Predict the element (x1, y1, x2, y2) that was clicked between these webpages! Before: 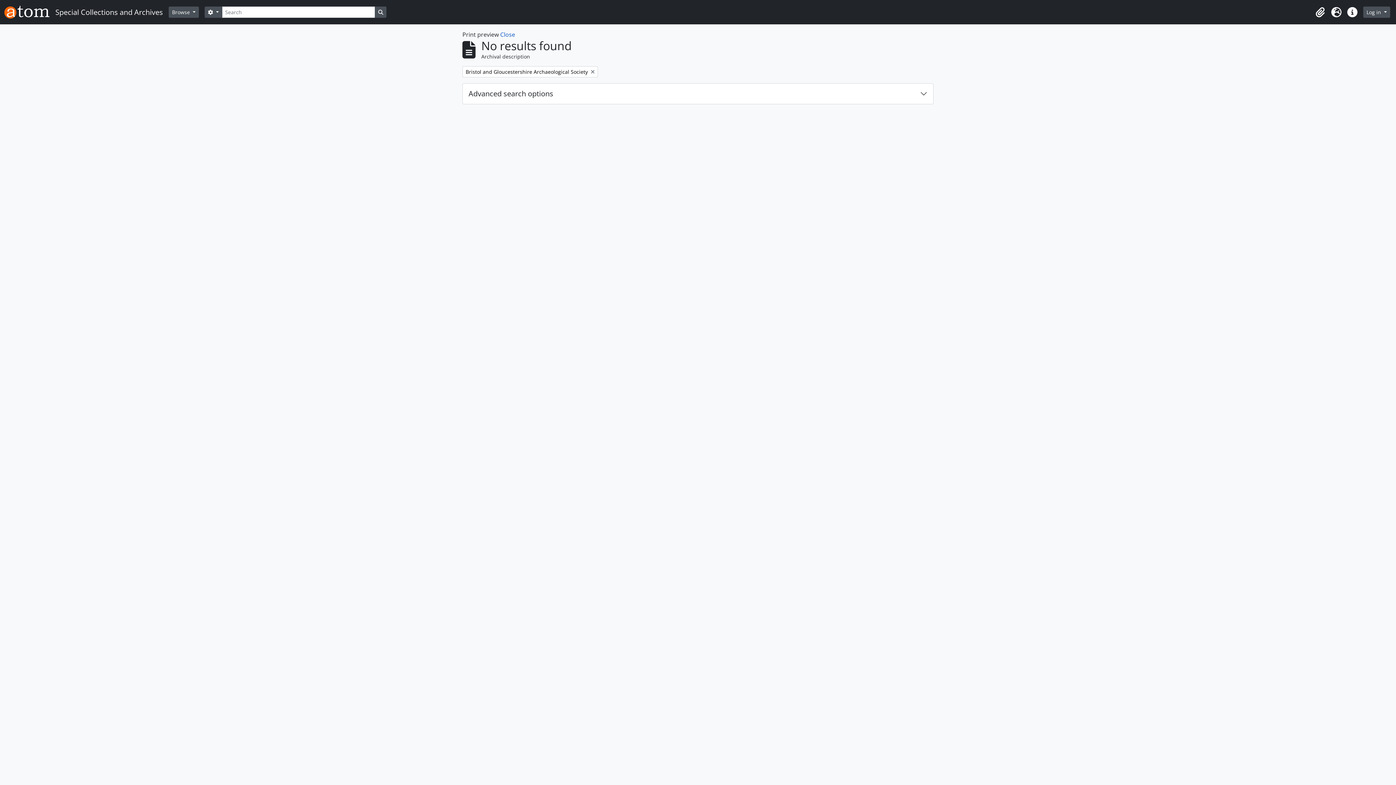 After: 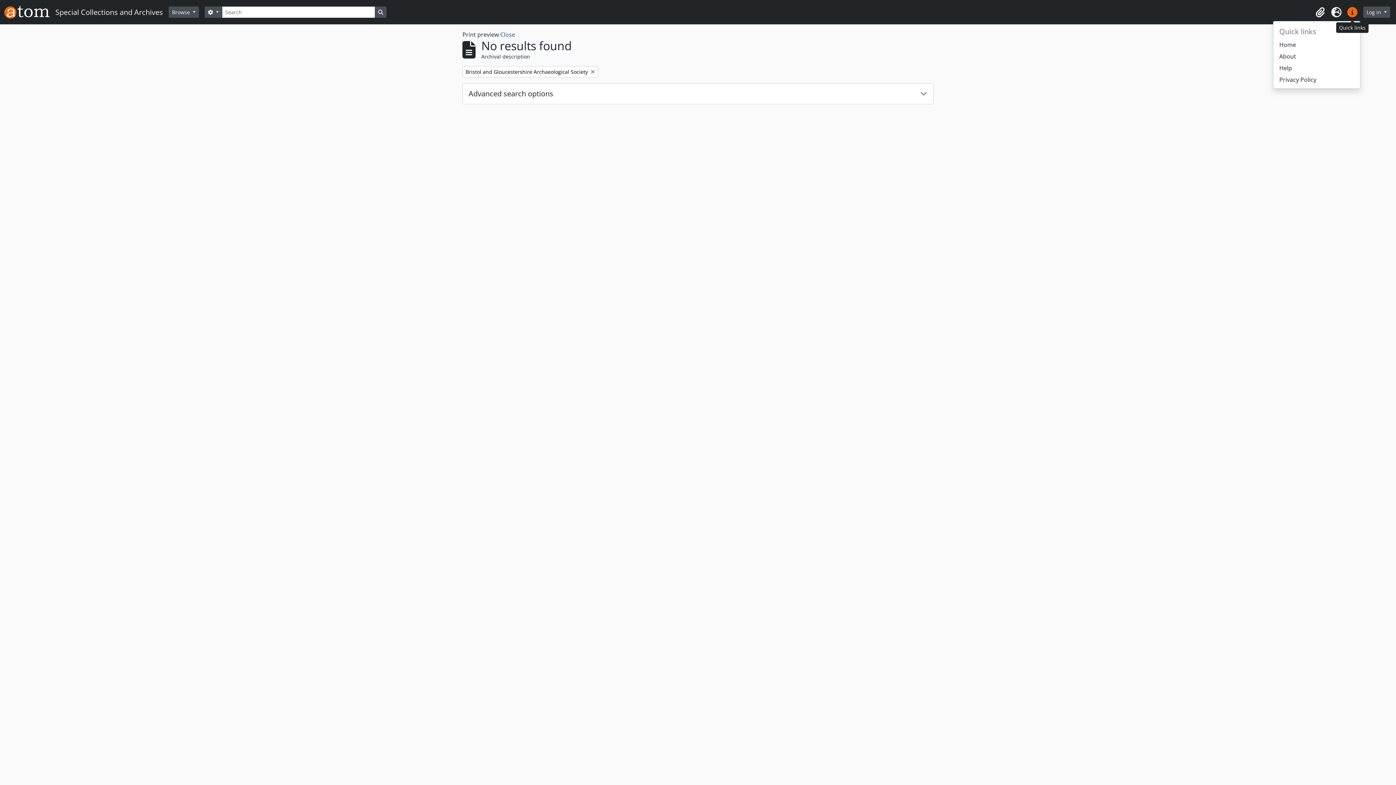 Action: bbox: (1344, 4, 1360, 20) label: Quick links